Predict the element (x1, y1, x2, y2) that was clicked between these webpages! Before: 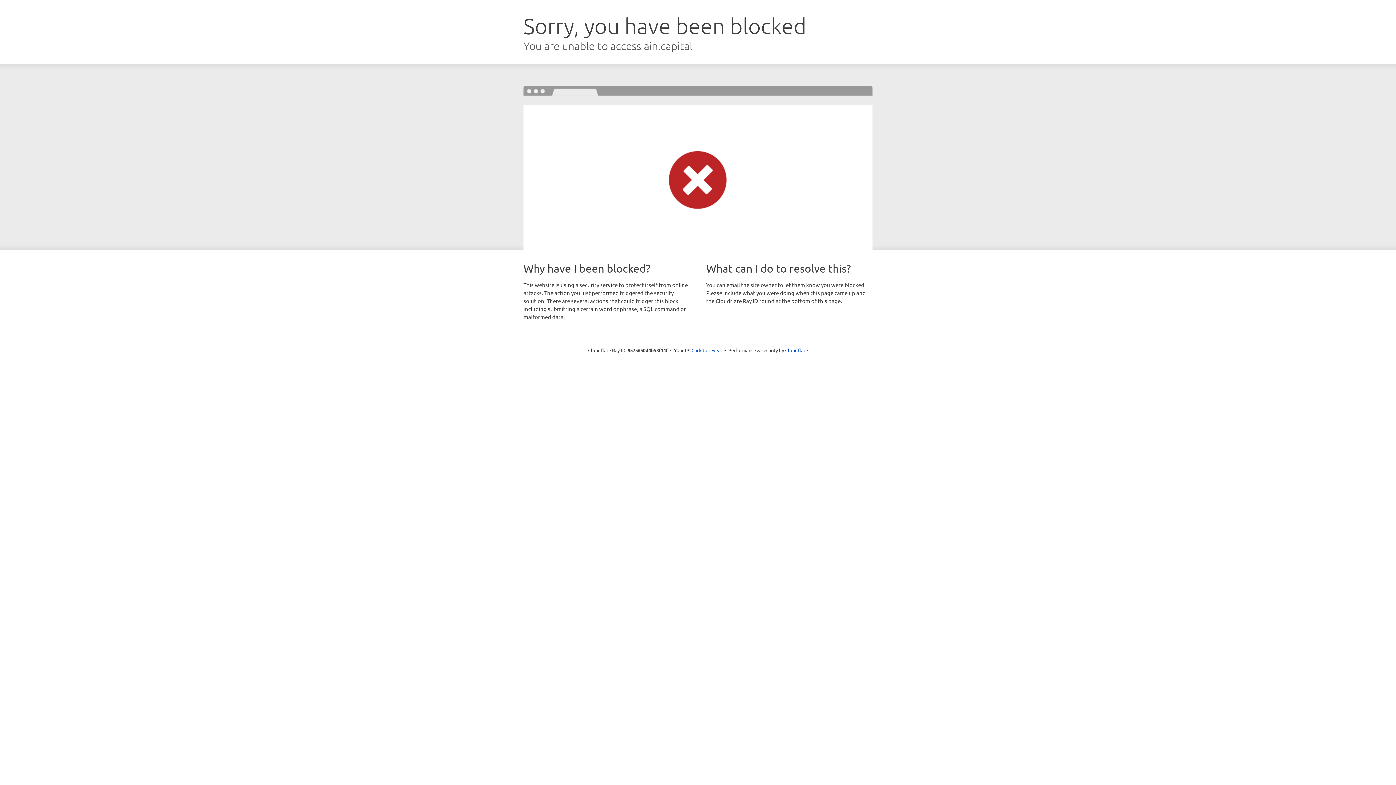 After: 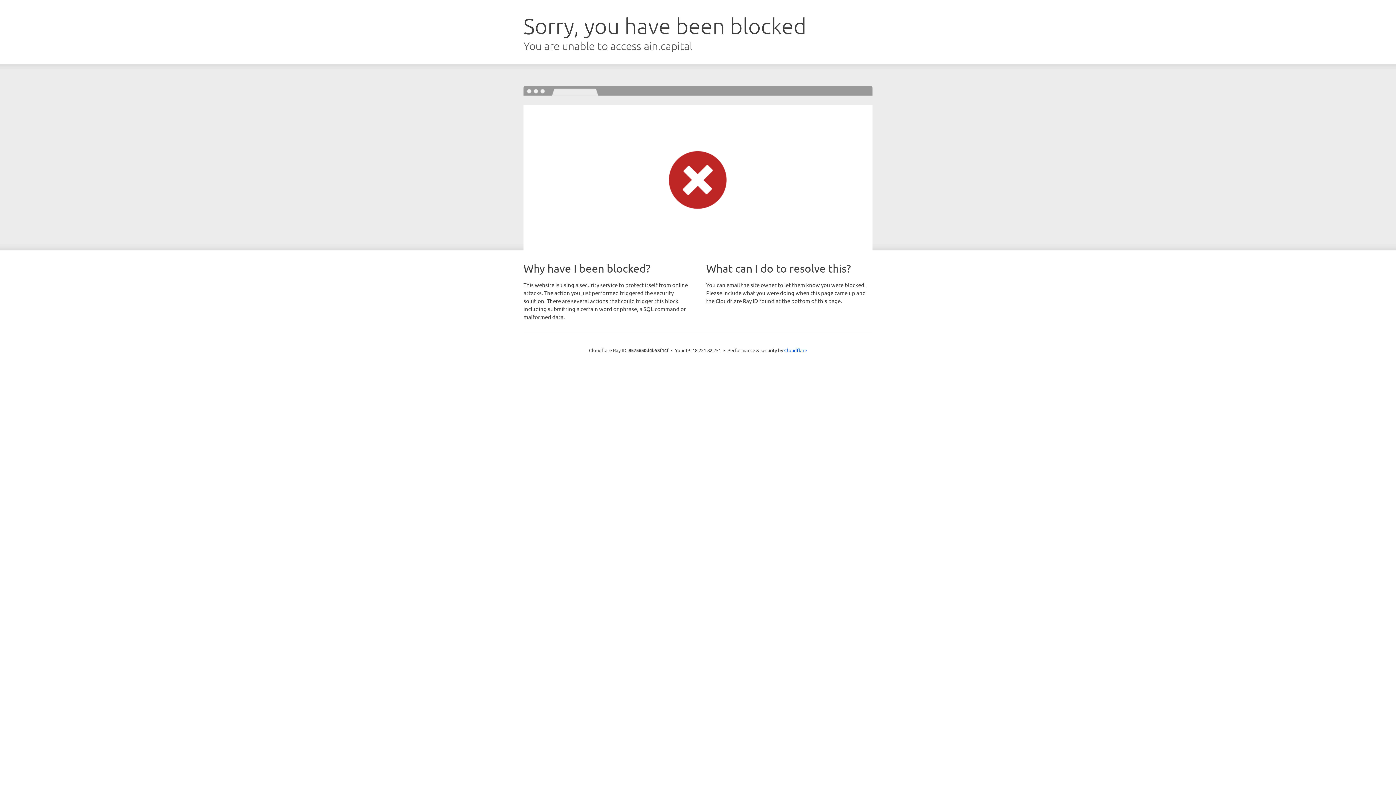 Action: bbox: (691, 346, 722, 353) label: Click to reveal